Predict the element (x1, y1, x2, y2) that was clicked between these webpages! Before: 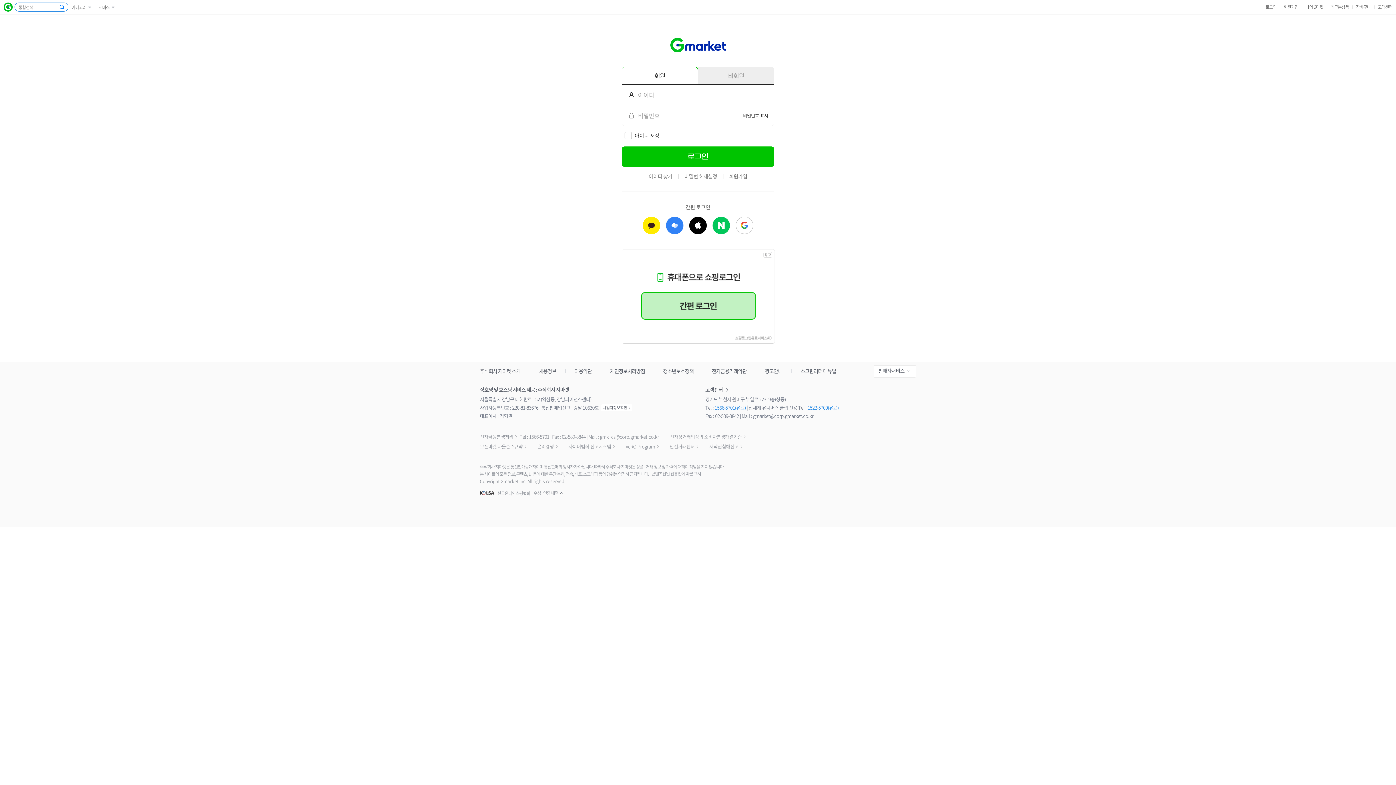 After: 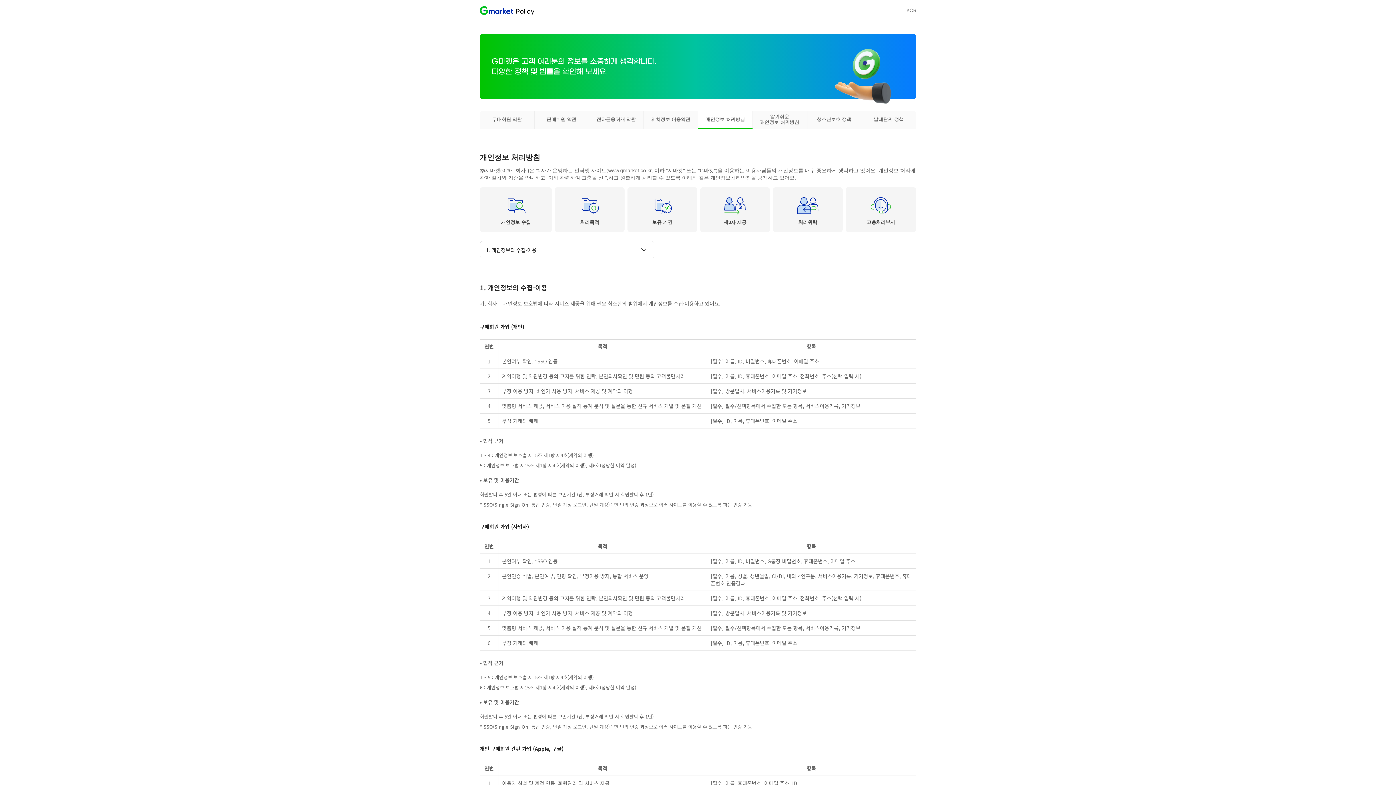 Action: label: 개인정보처리방침 bbox: (610, 367, 645, 374)